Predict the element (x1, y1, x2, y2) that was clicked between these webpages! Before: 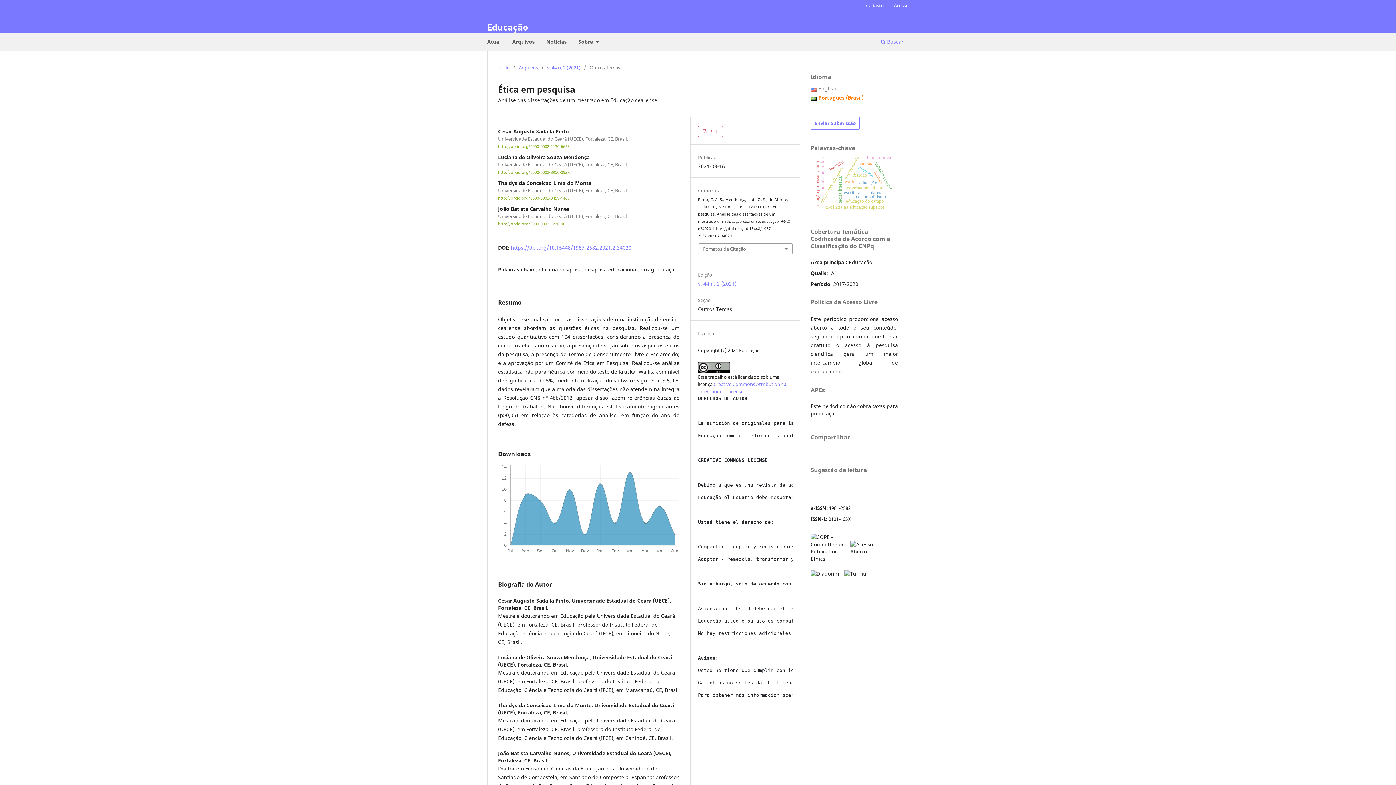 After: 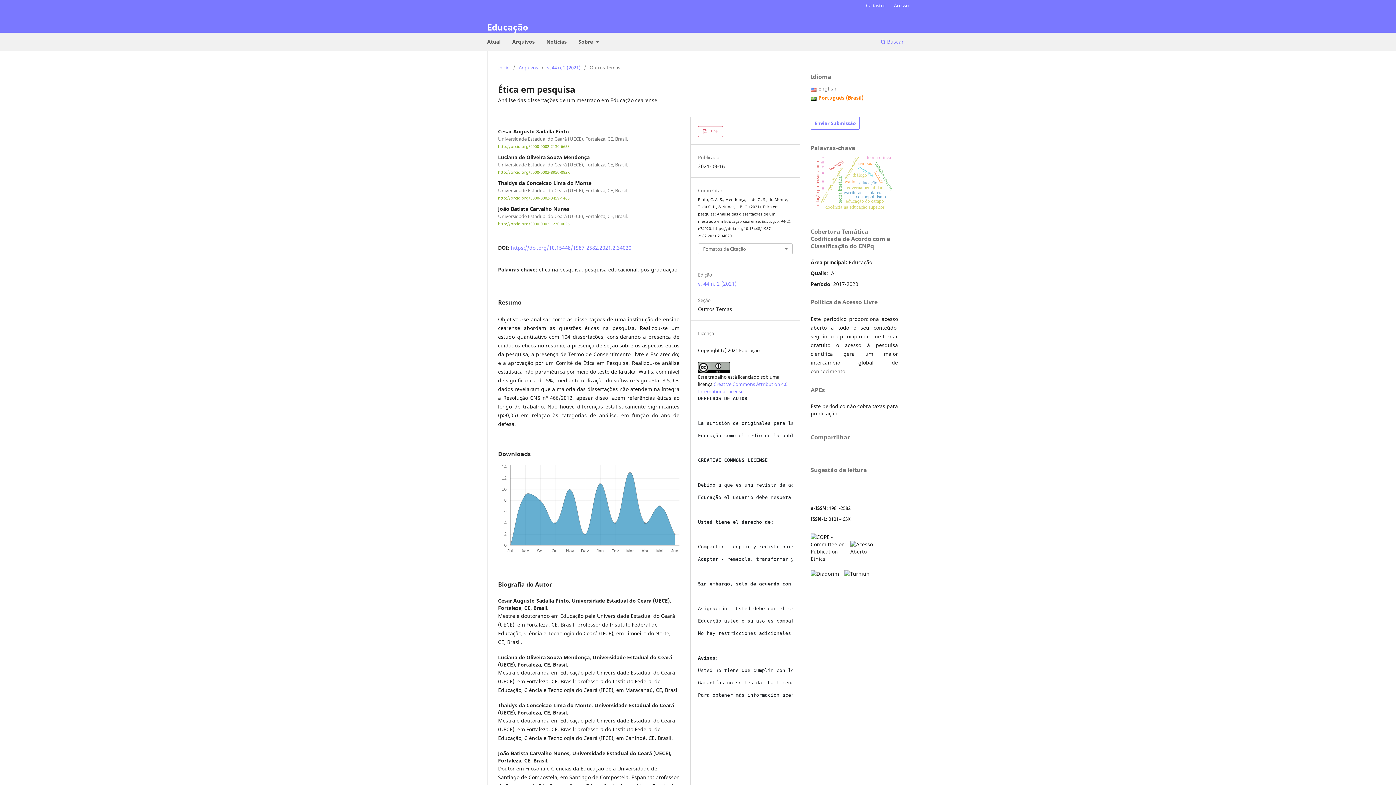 Action: bbox: (498, 195, 569, 200) label: http://orcid.org/0000-0002-3459-1465